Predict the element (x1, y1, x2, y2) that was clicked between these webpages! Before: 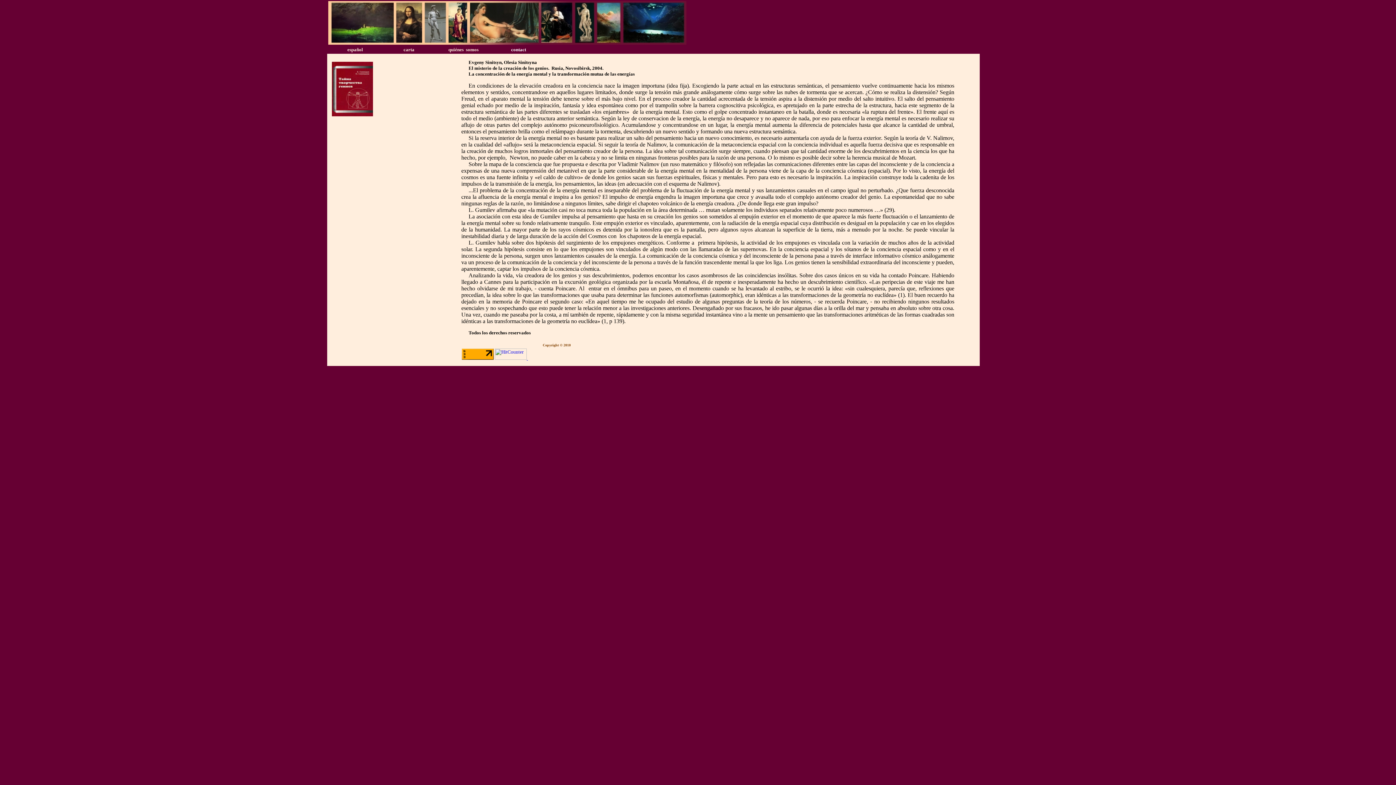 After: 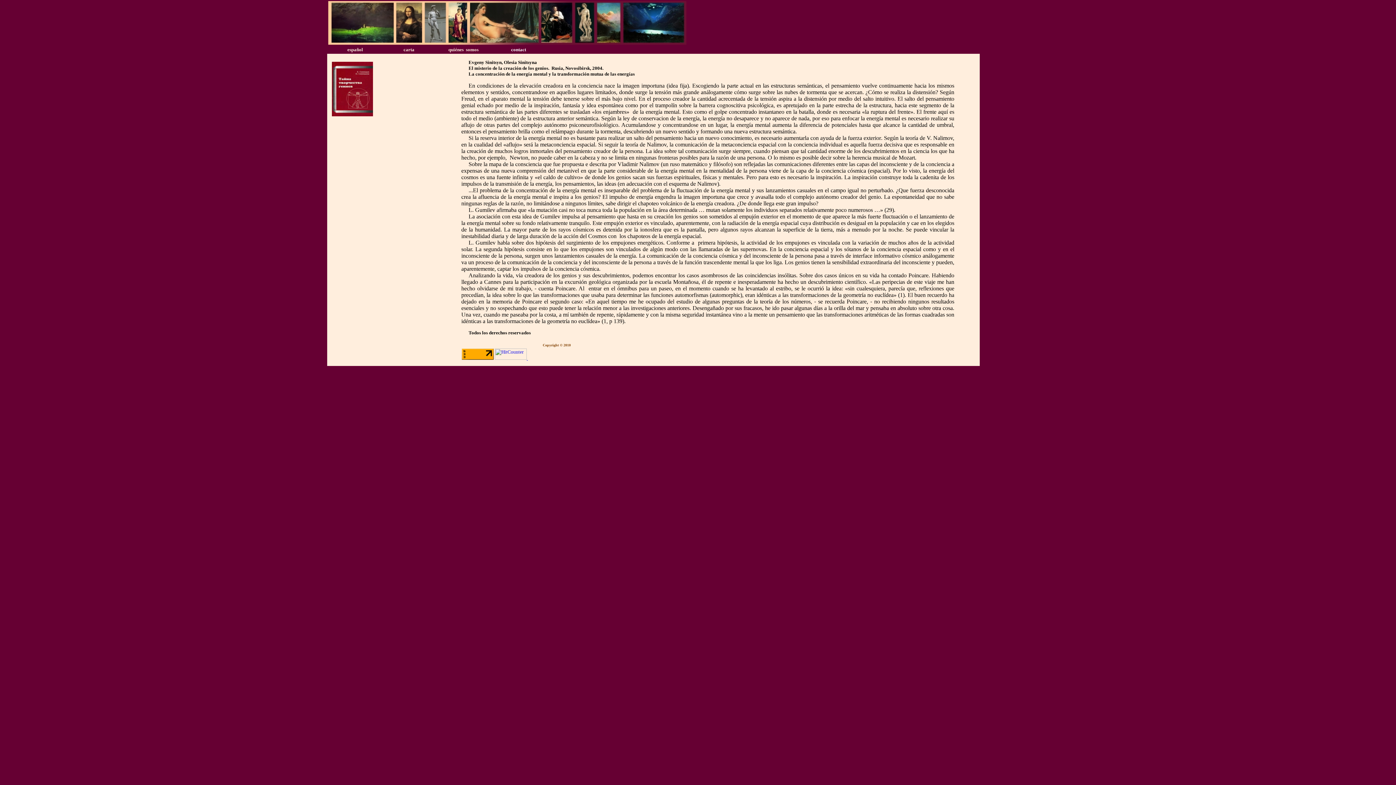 Action: bbox: (461, 355, 493, 361)